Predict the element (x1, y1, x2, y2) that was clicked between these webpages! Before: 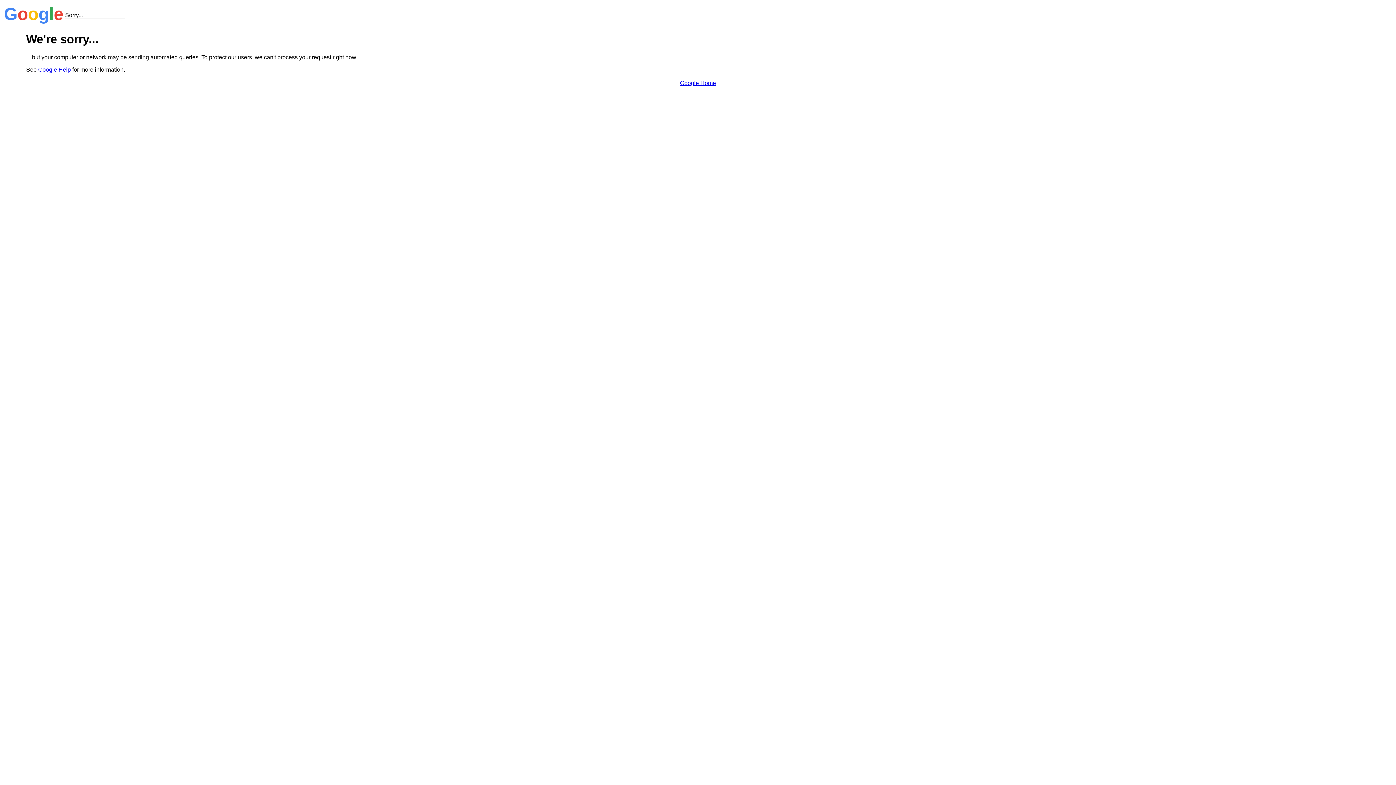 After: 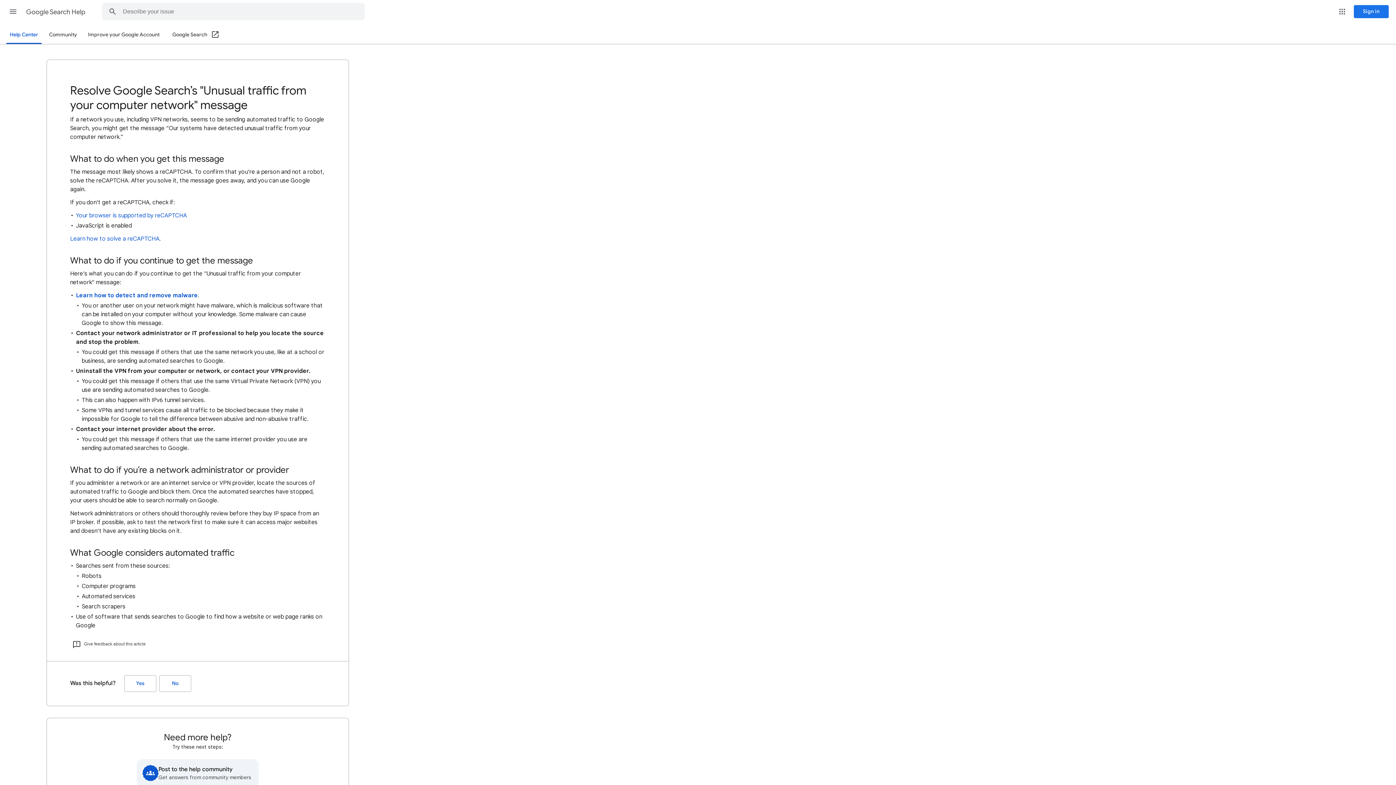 Action: label: Google Help bbox: (38, 66, 70, 72)